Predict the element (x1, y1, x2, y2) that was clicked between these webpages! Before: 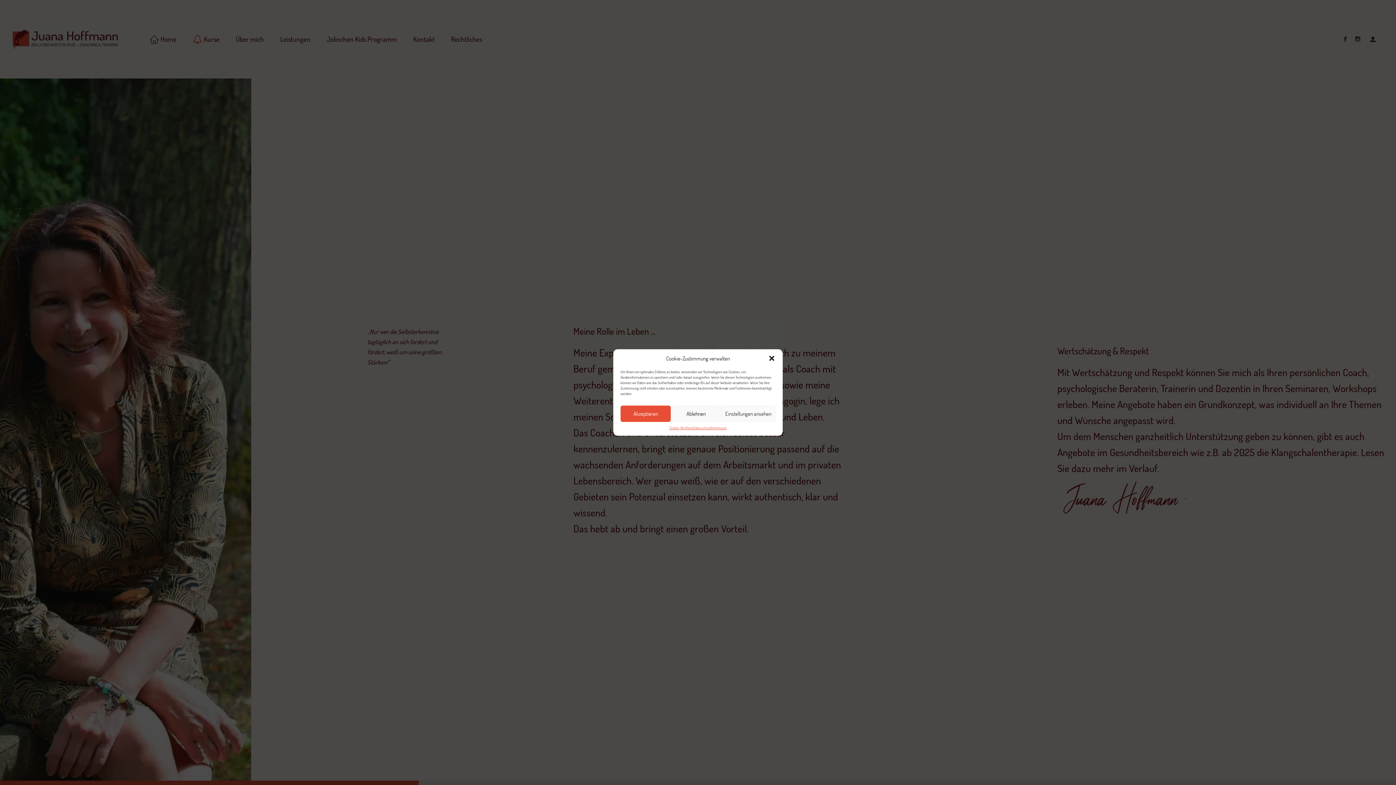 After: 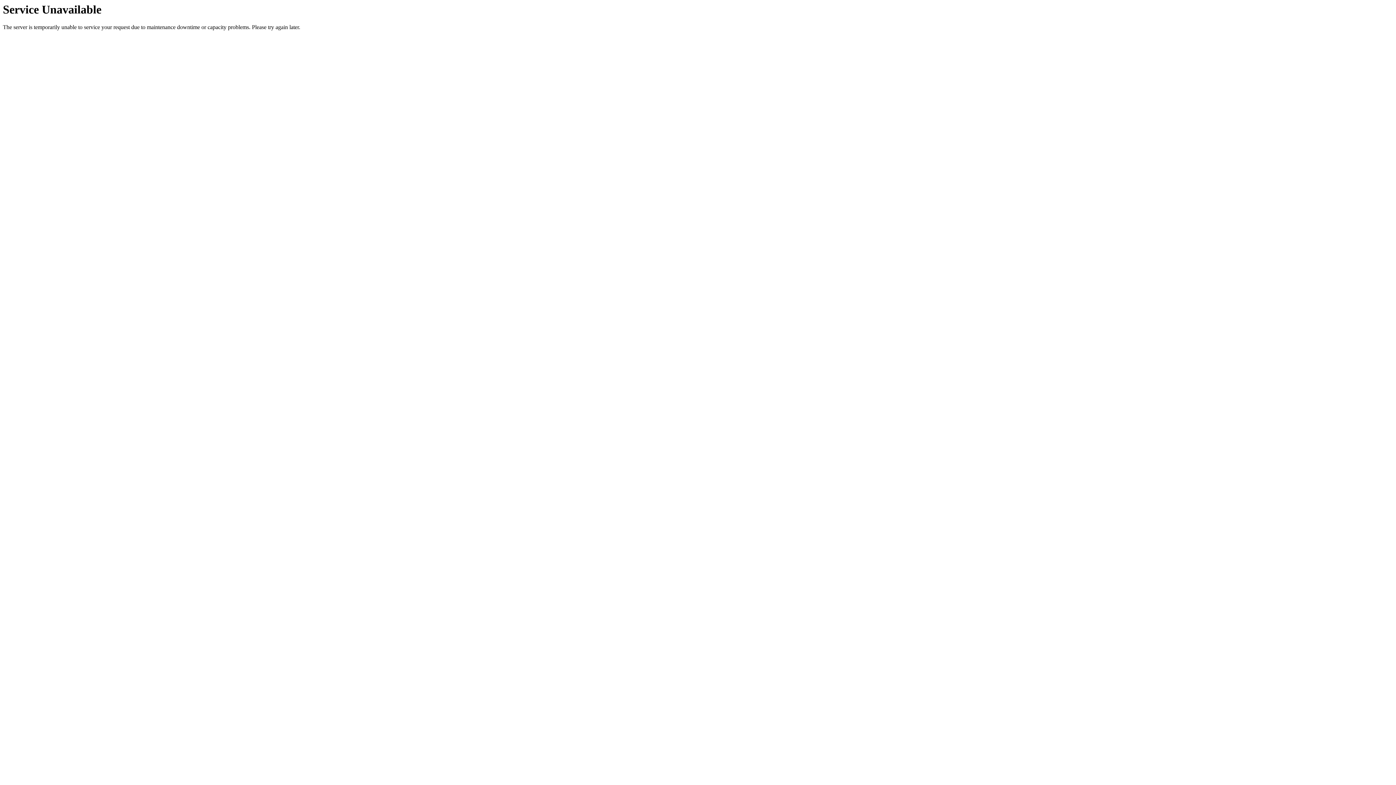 Action: bbox: (710, 425, 726, 430) label: Impressum